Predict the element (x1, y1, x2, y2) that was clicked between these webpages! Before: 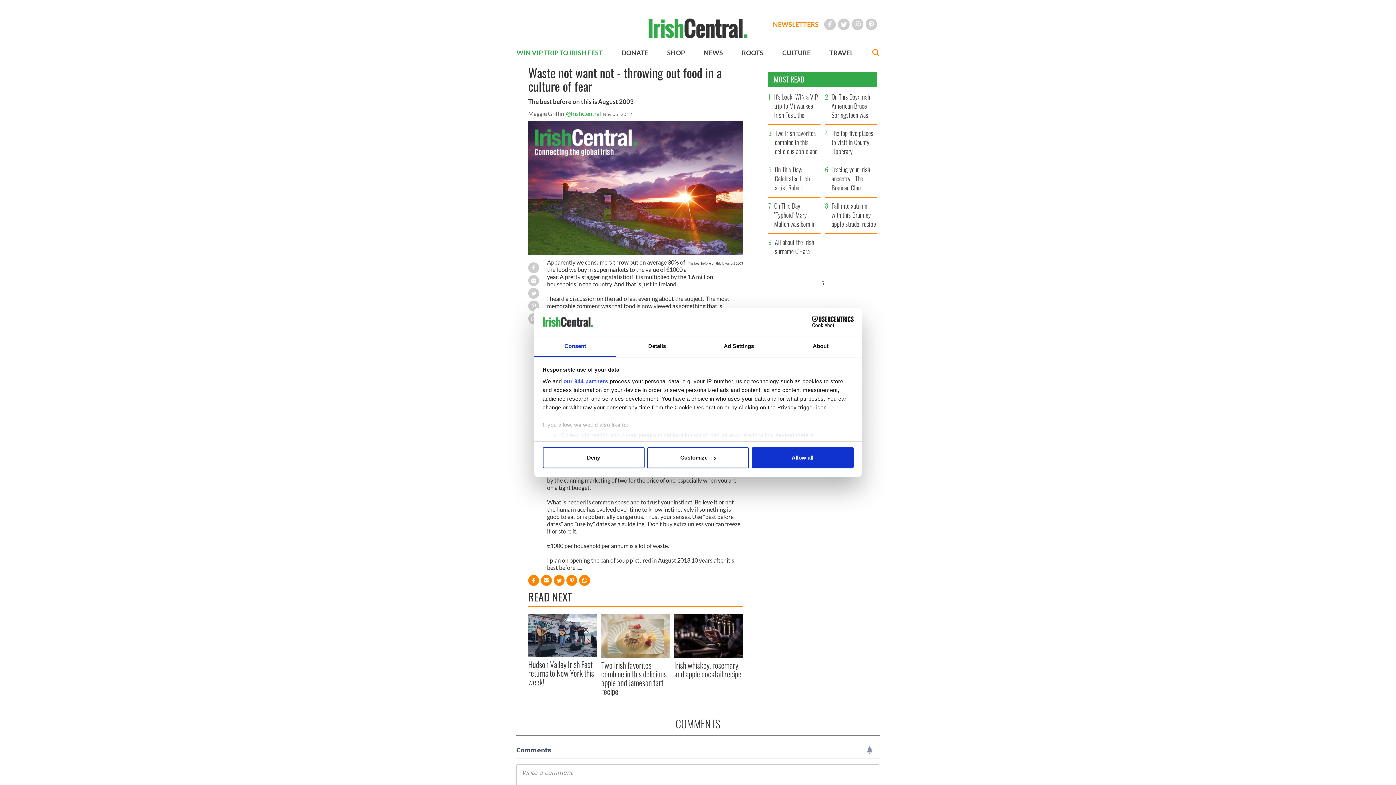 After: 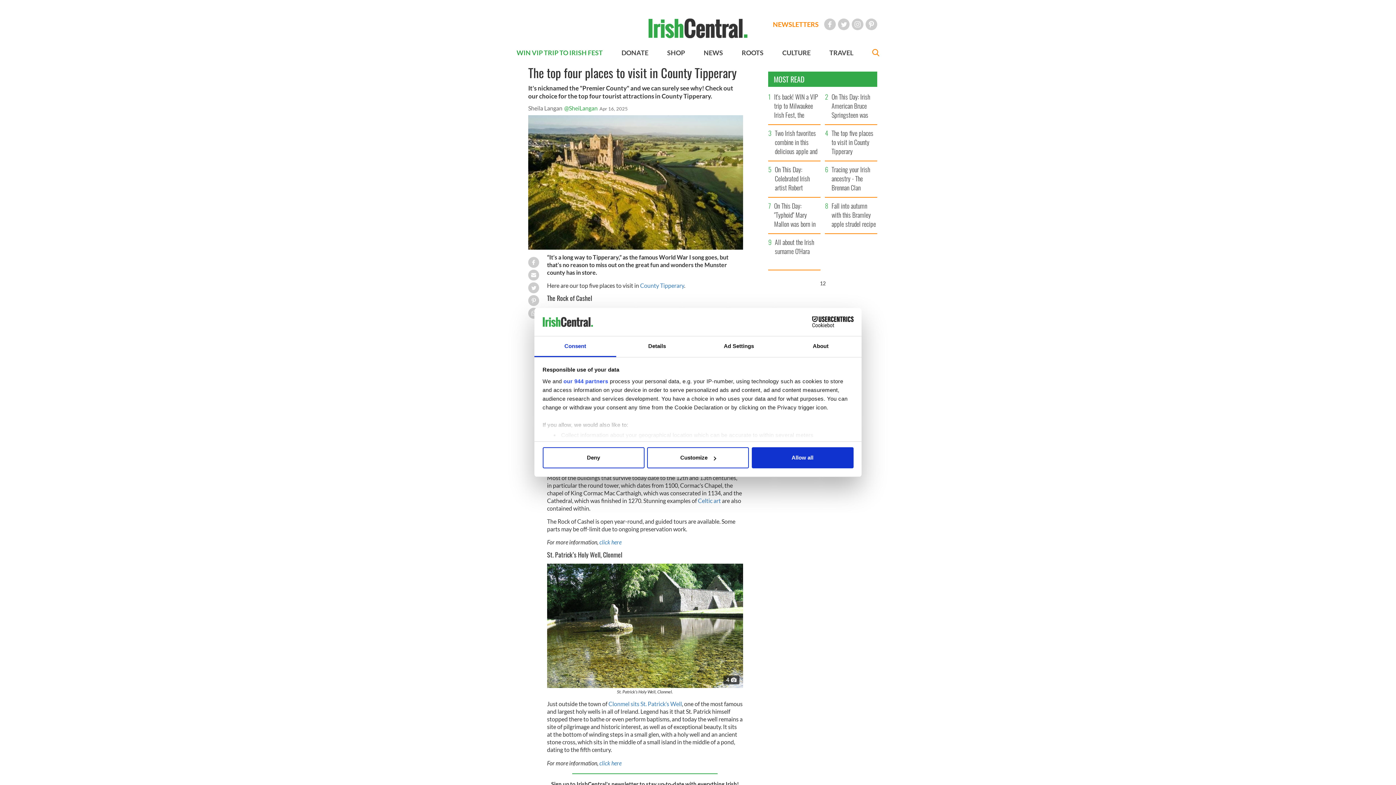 Action: label: The top five places to visit in County Tipperary bbox: (829, 128, 877, 160)